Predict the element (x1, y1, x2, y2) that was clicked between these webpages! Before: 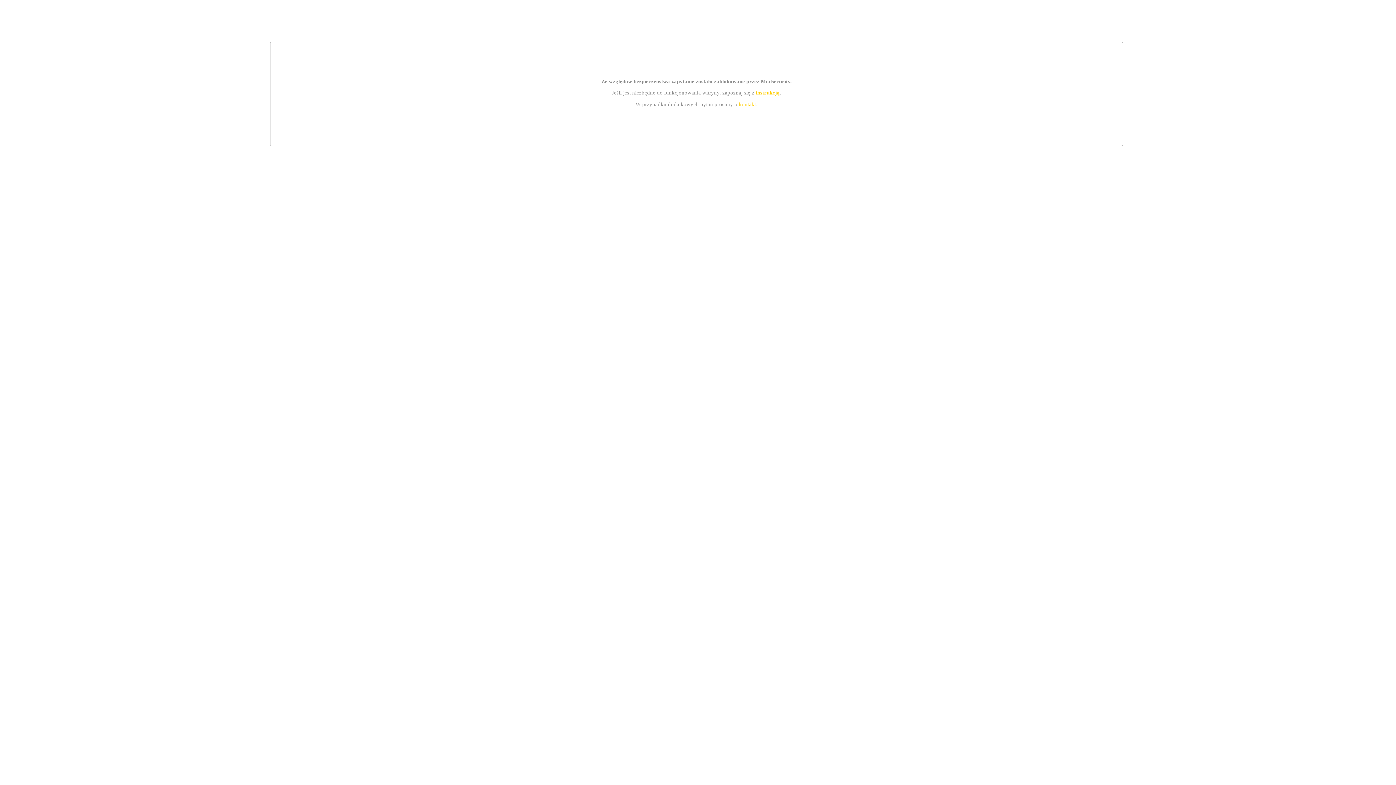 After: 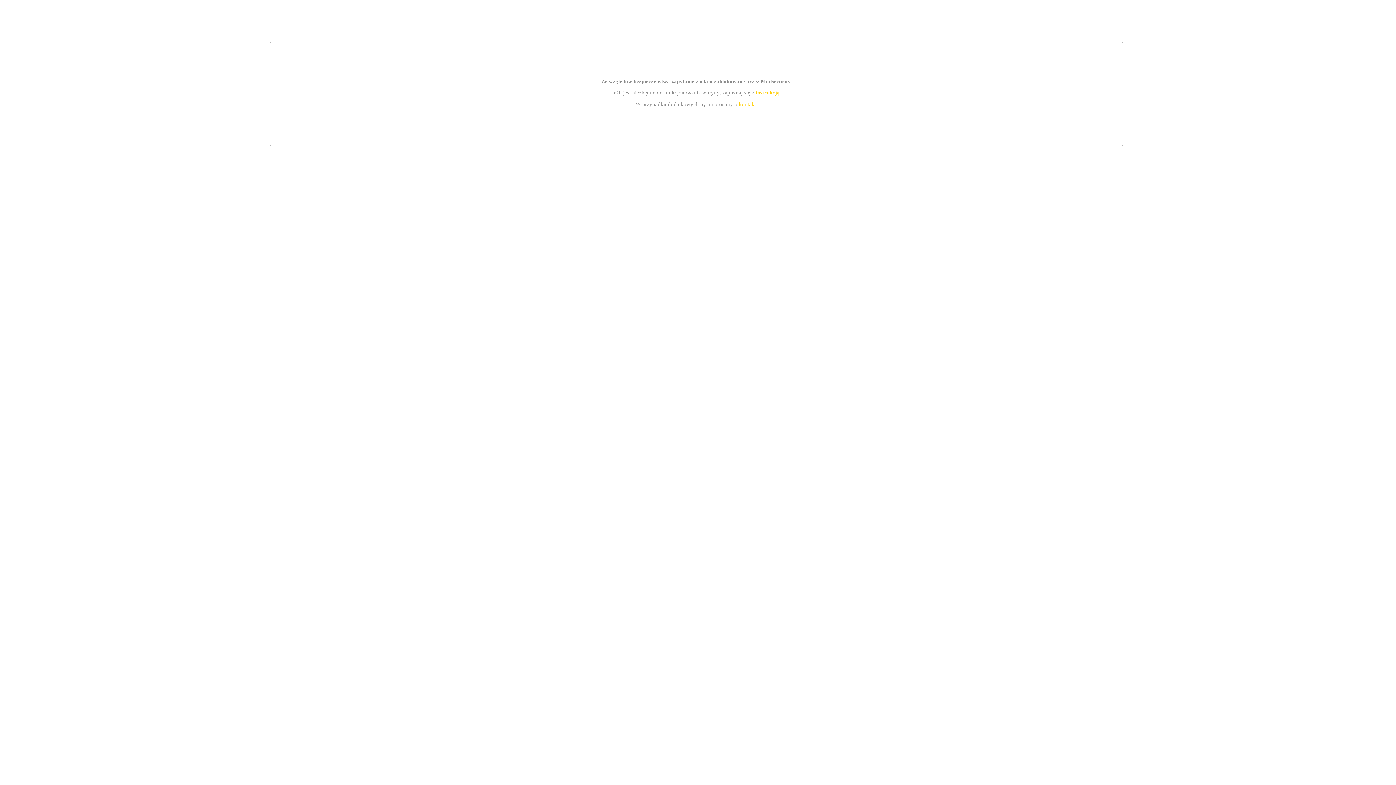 Action: label: instrukcją bbox: (755, 89, 779, 95)